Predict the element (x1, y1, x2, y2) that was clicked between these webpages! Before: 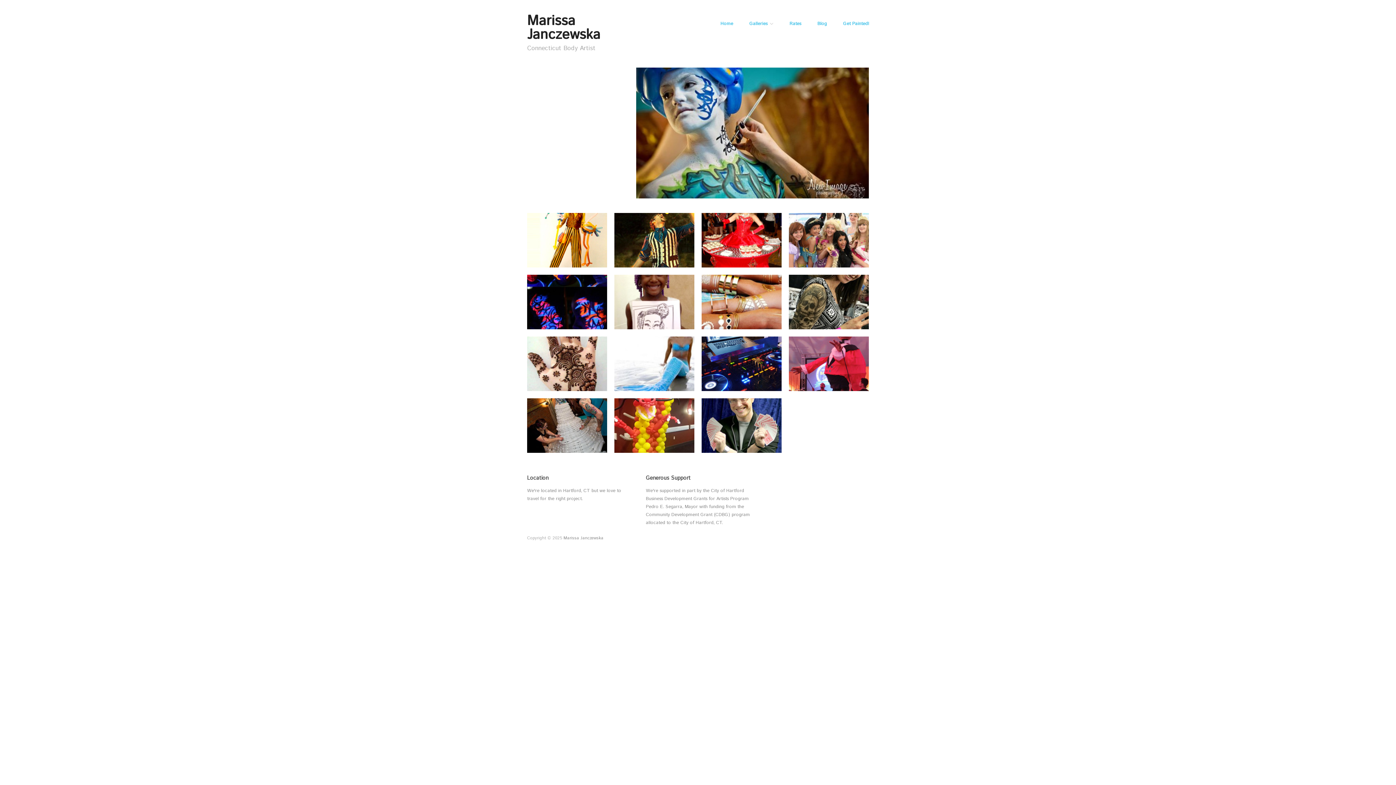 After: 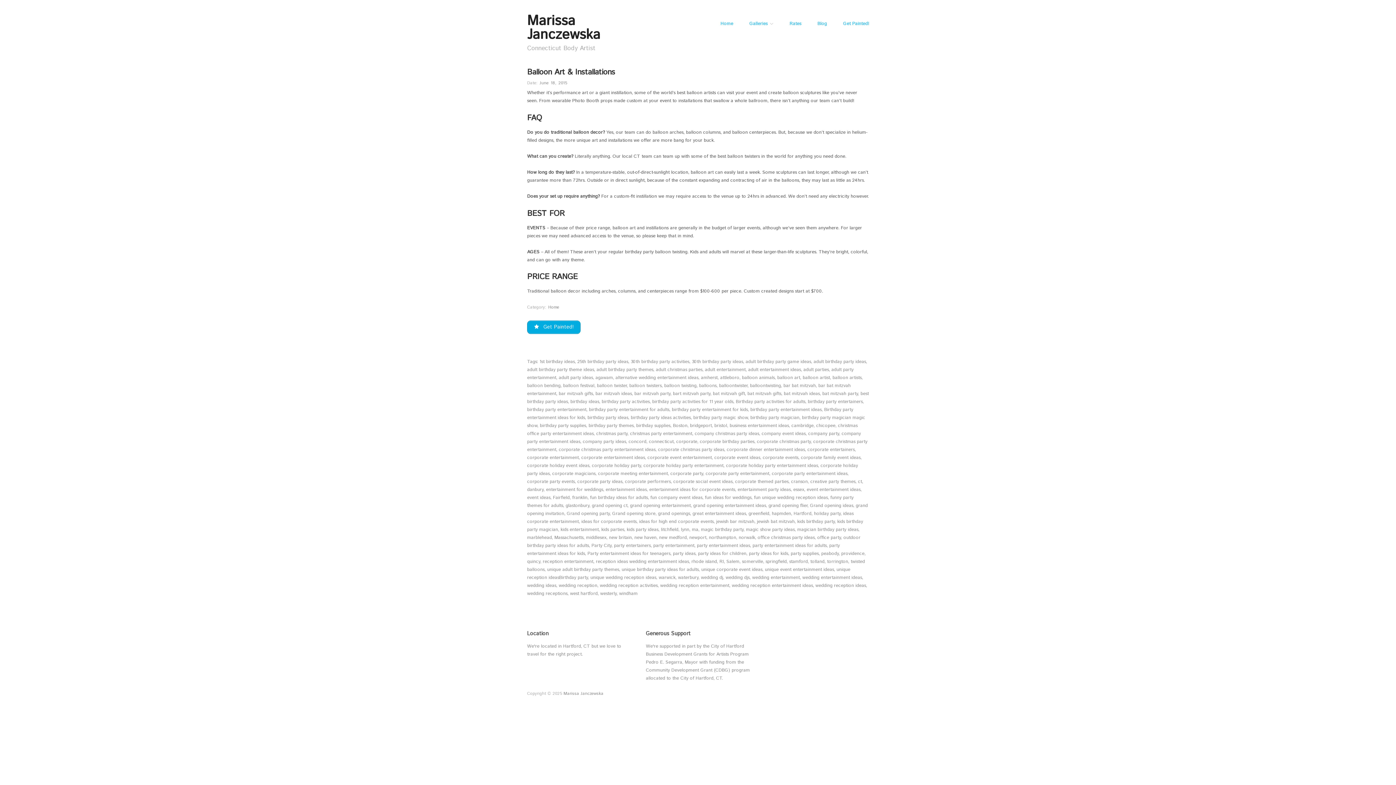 Action: label: Balloon Art & Installations bbox: (625, 439, 694, 453)